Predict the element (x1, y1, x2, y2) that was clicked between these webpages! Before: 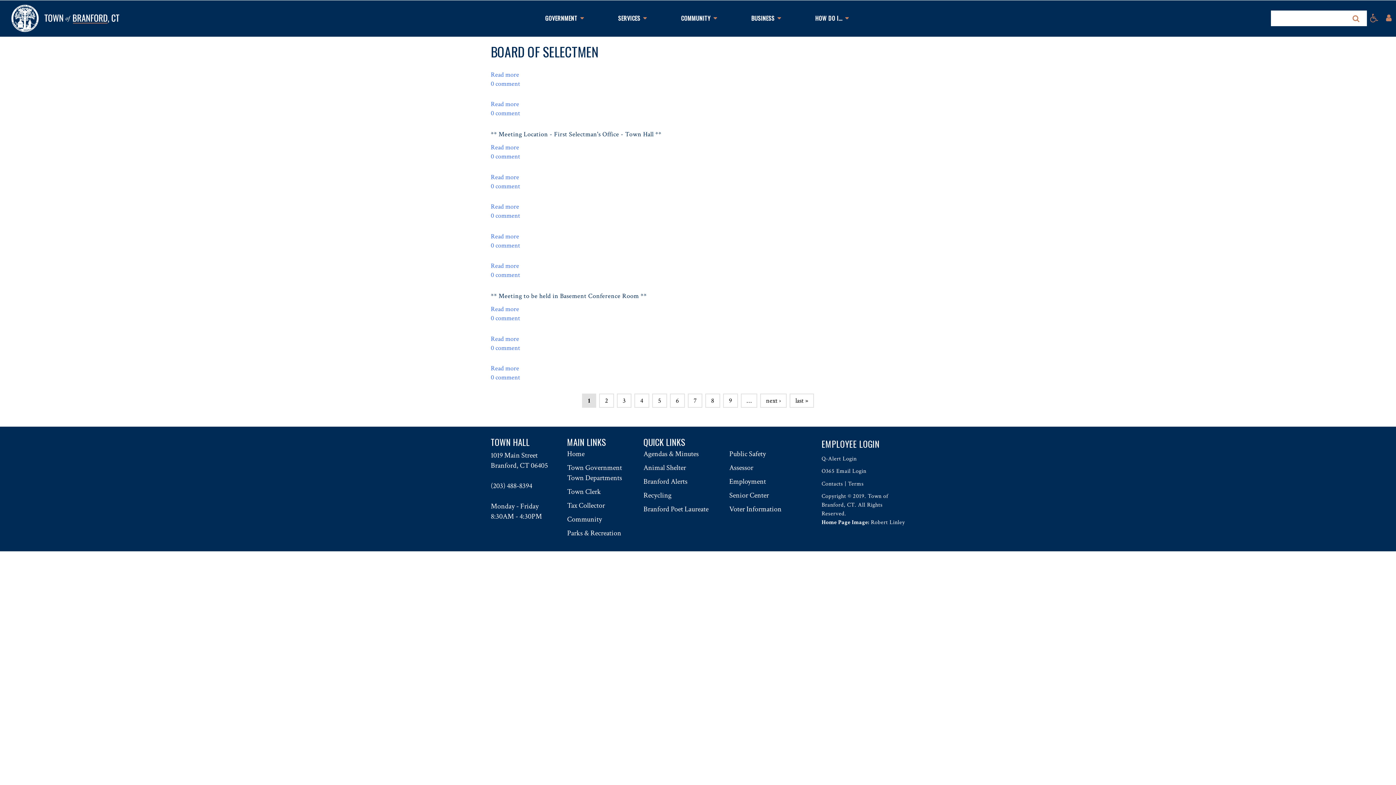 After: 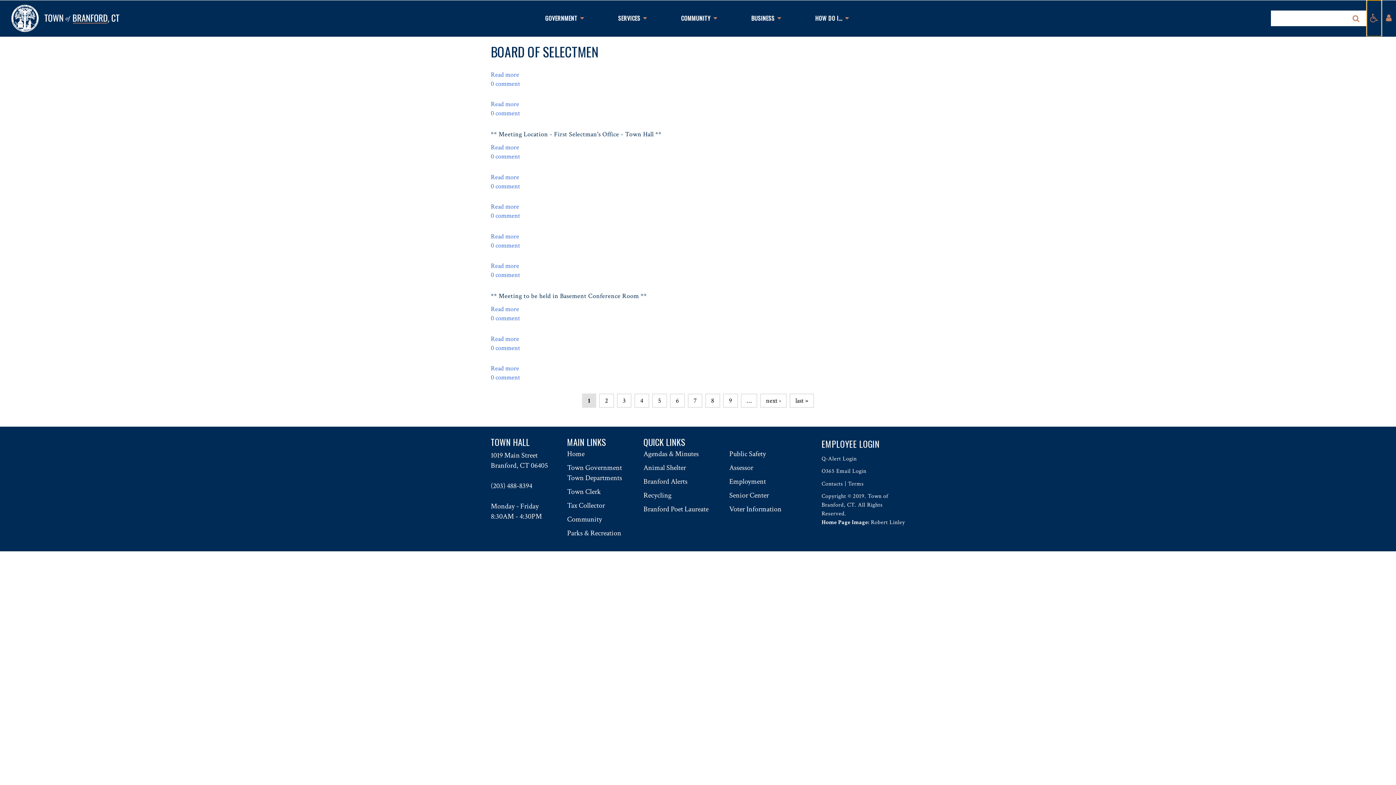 Action: bbox: (1367, 0, 1381, 36)